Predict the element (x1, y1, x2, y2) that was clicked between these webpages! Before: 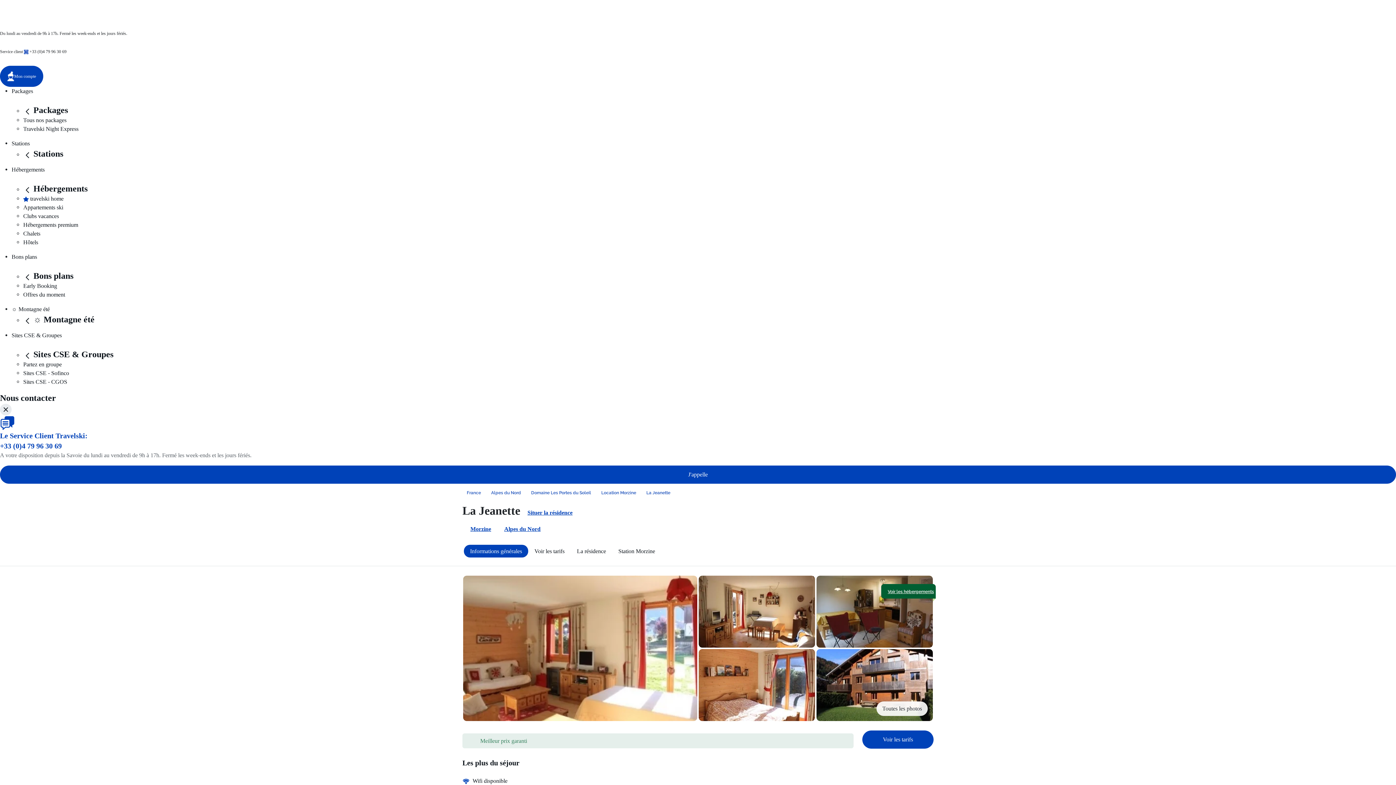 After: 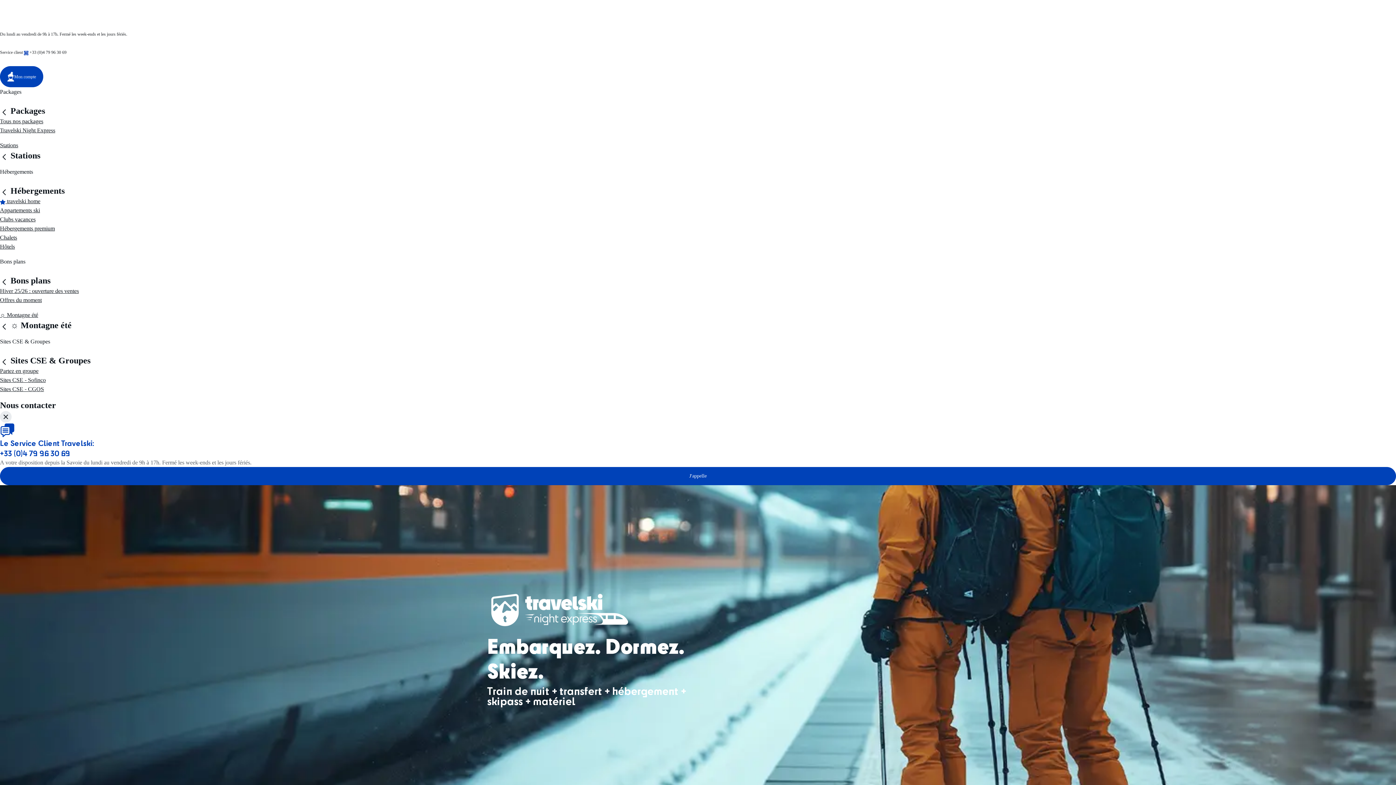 Action: label: Travelski Night Express bbox: (23, 125, 78, 132)